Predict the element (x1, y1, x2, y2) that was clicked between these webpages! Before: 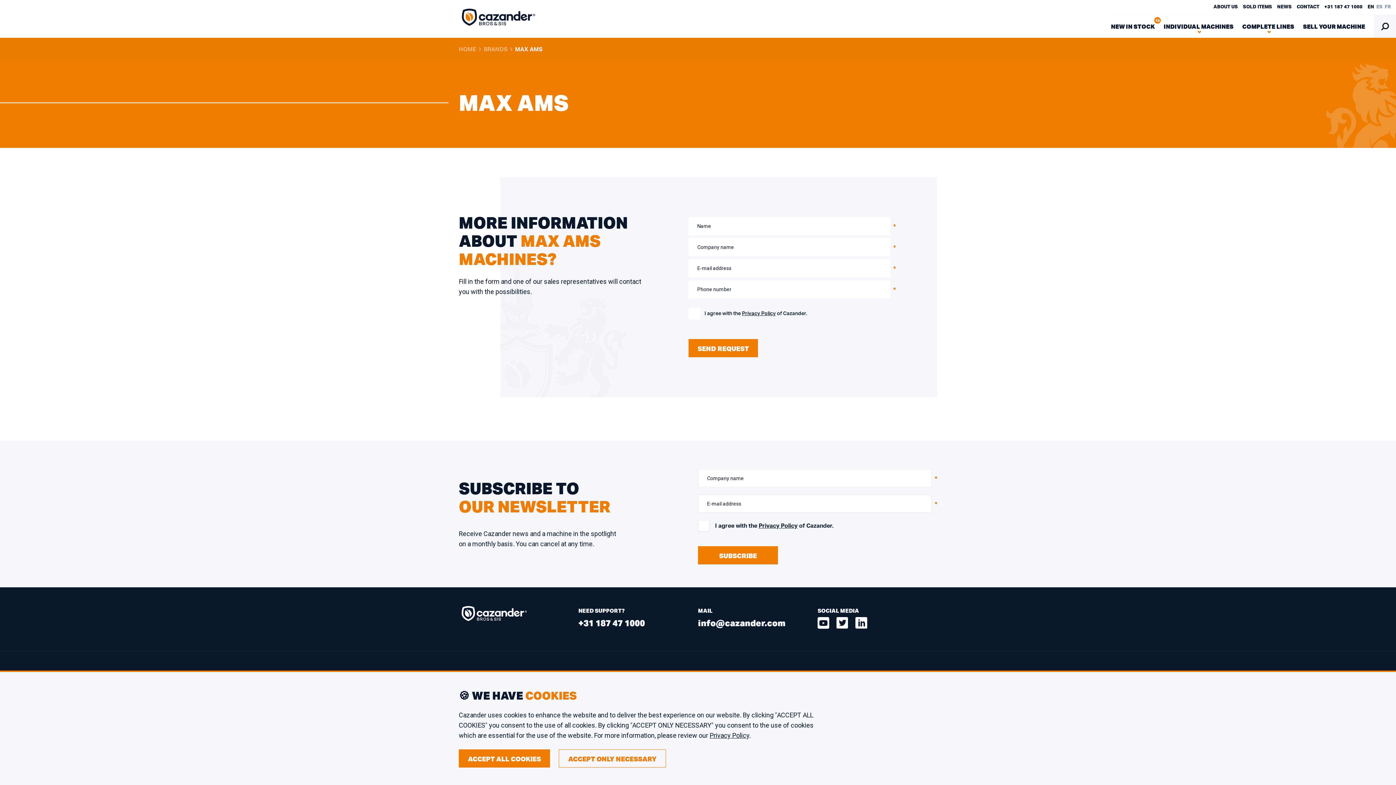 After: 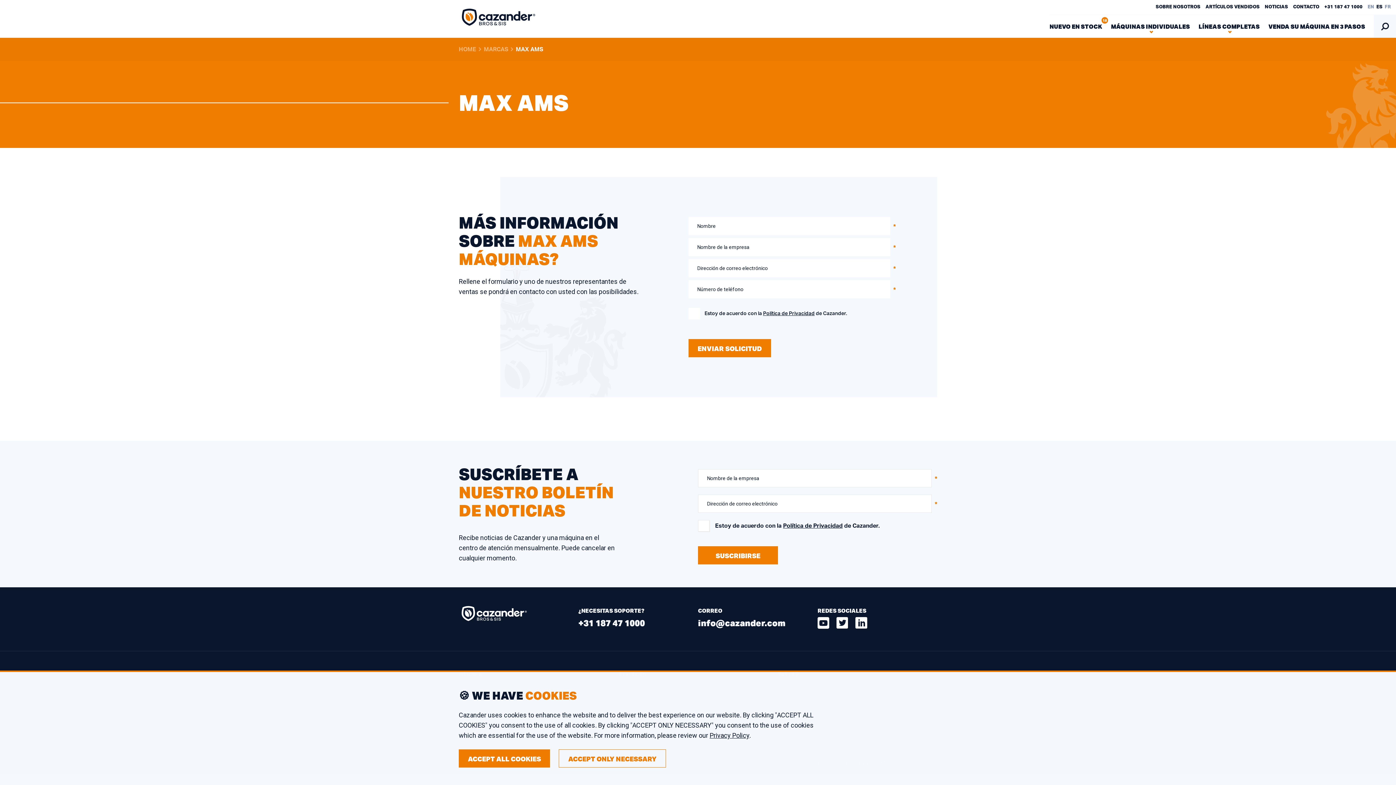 Action: bbox: (1376, 2, 1382, 12) label: ES